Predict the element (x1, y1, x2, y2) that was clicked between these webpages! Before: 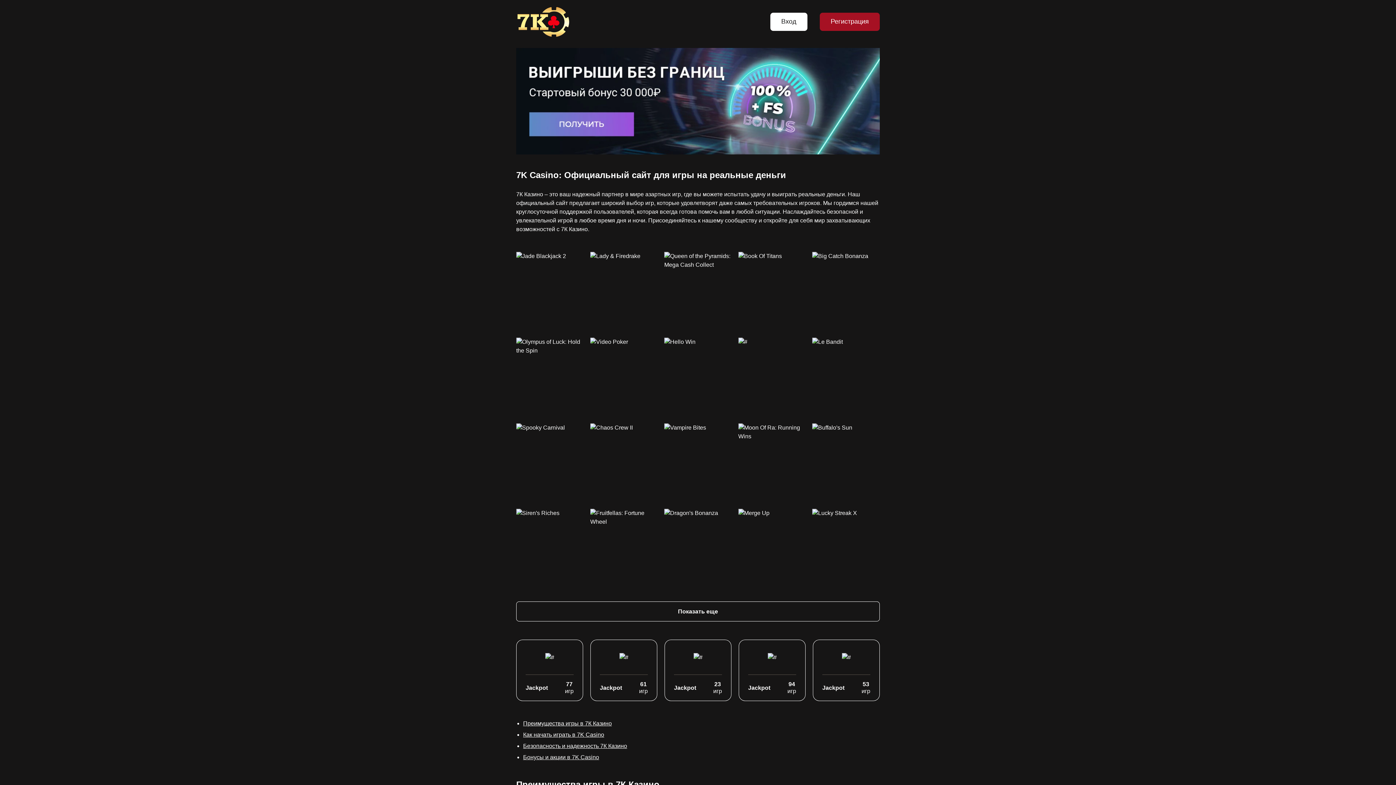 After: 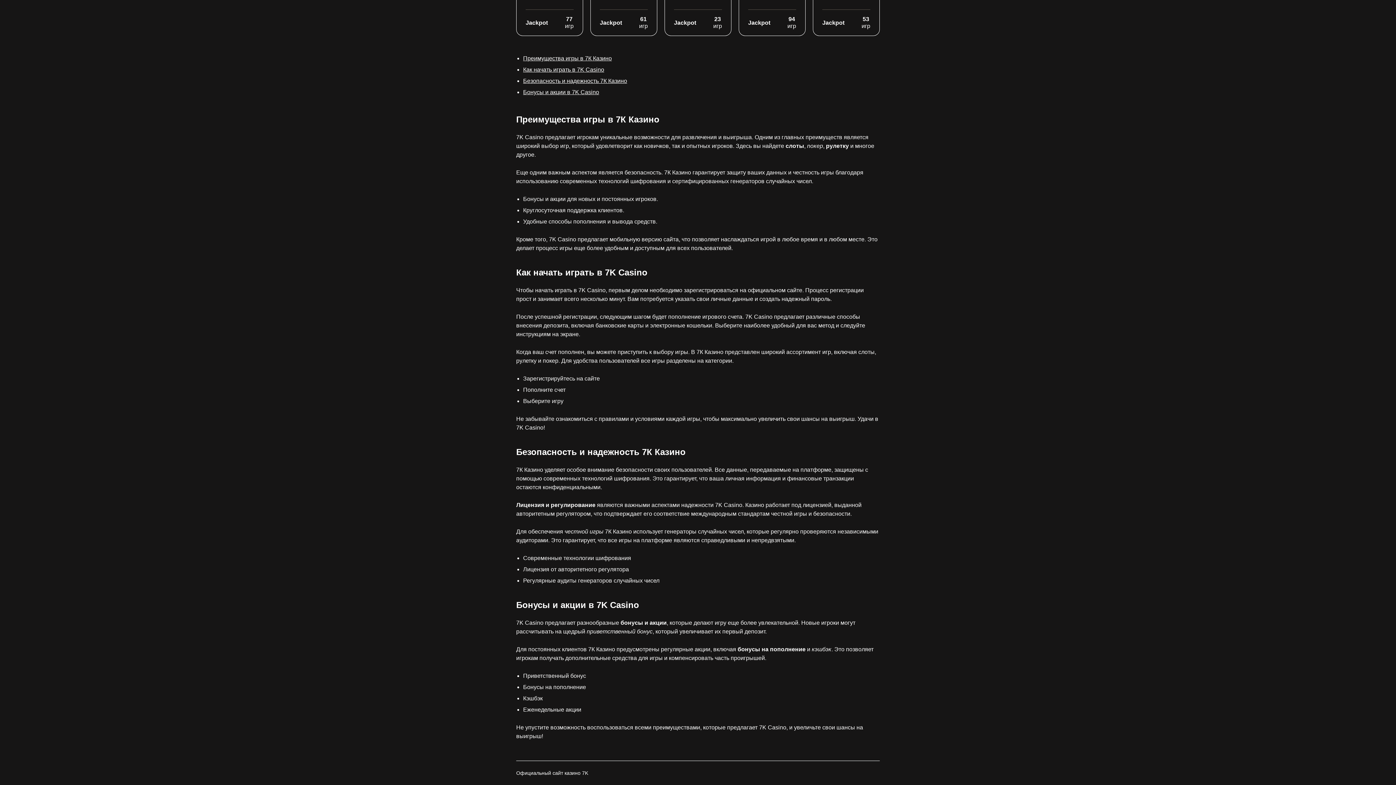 Action: bbox: (523, 754, 599, 760) label: Бонусы и акции в 7K Casino